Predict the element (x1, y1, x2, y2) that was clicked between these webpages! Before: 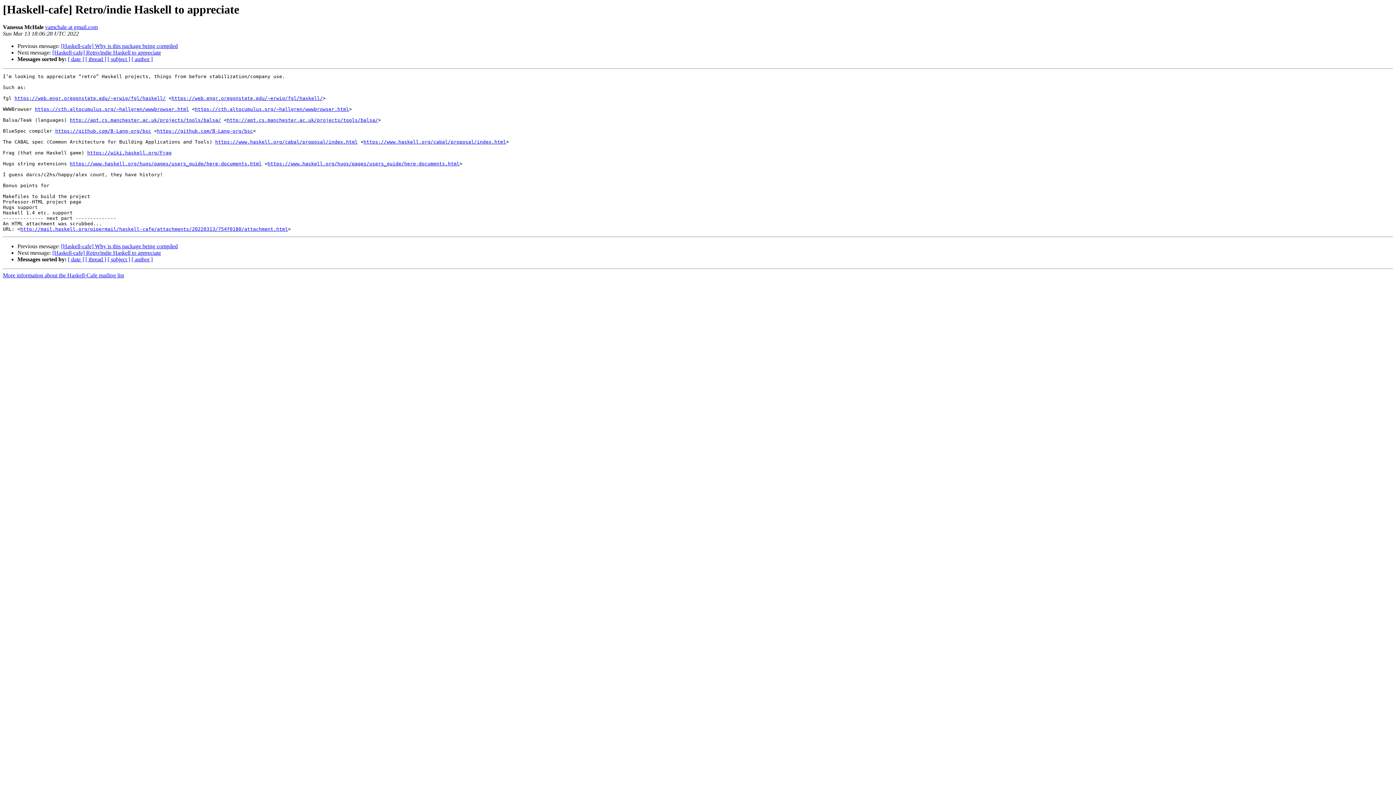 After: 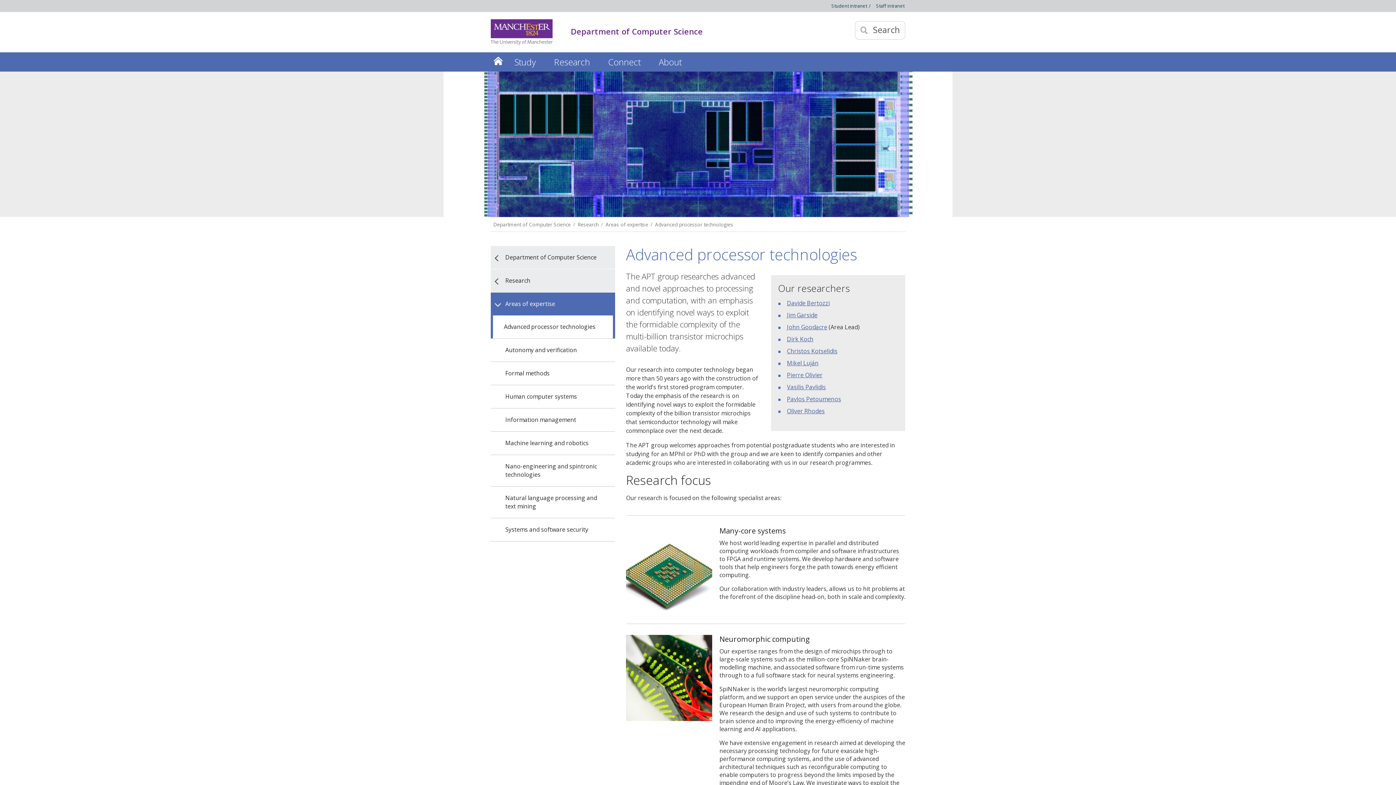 Action: bbox: (226, 117, 378, 123) label: http://apt.cs.manchester.ac.uk/projects/tools/balsa/